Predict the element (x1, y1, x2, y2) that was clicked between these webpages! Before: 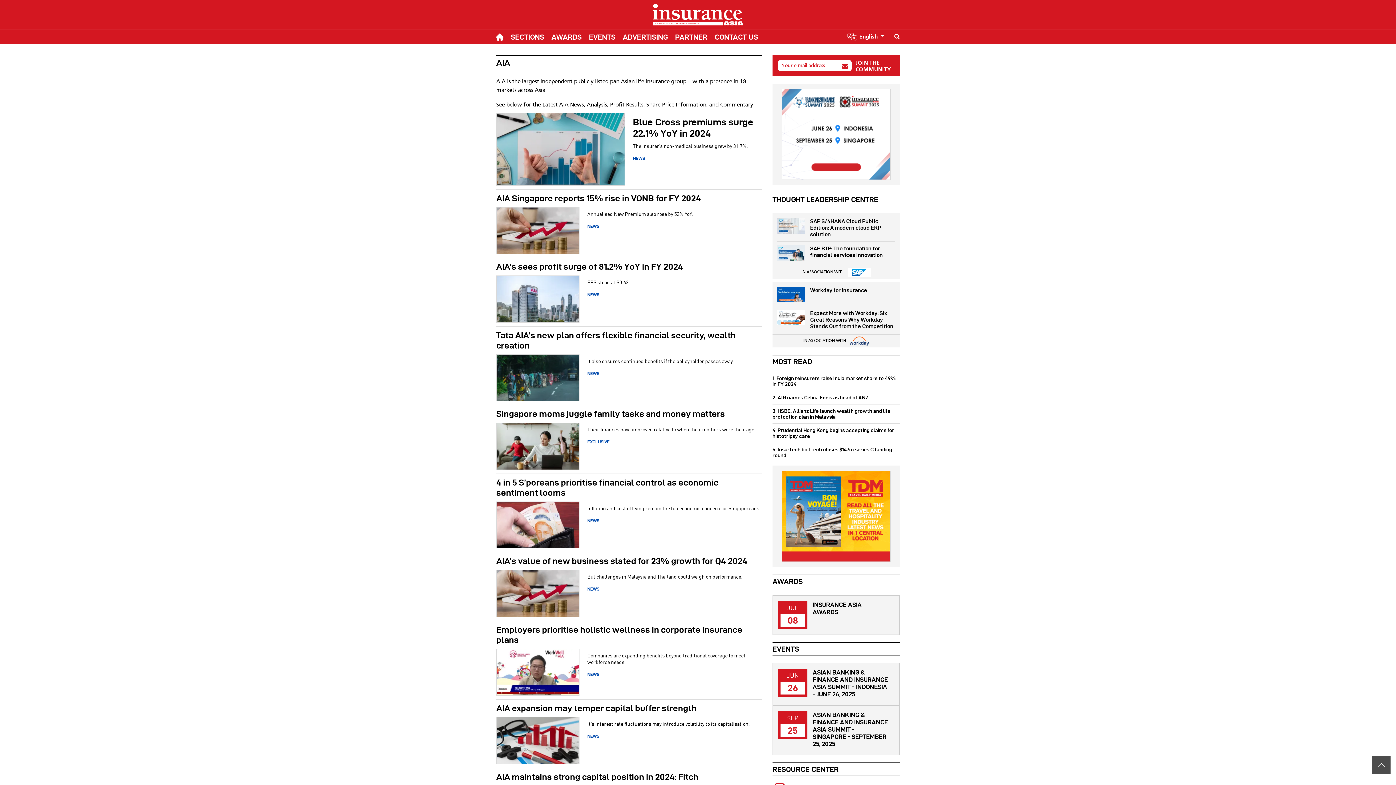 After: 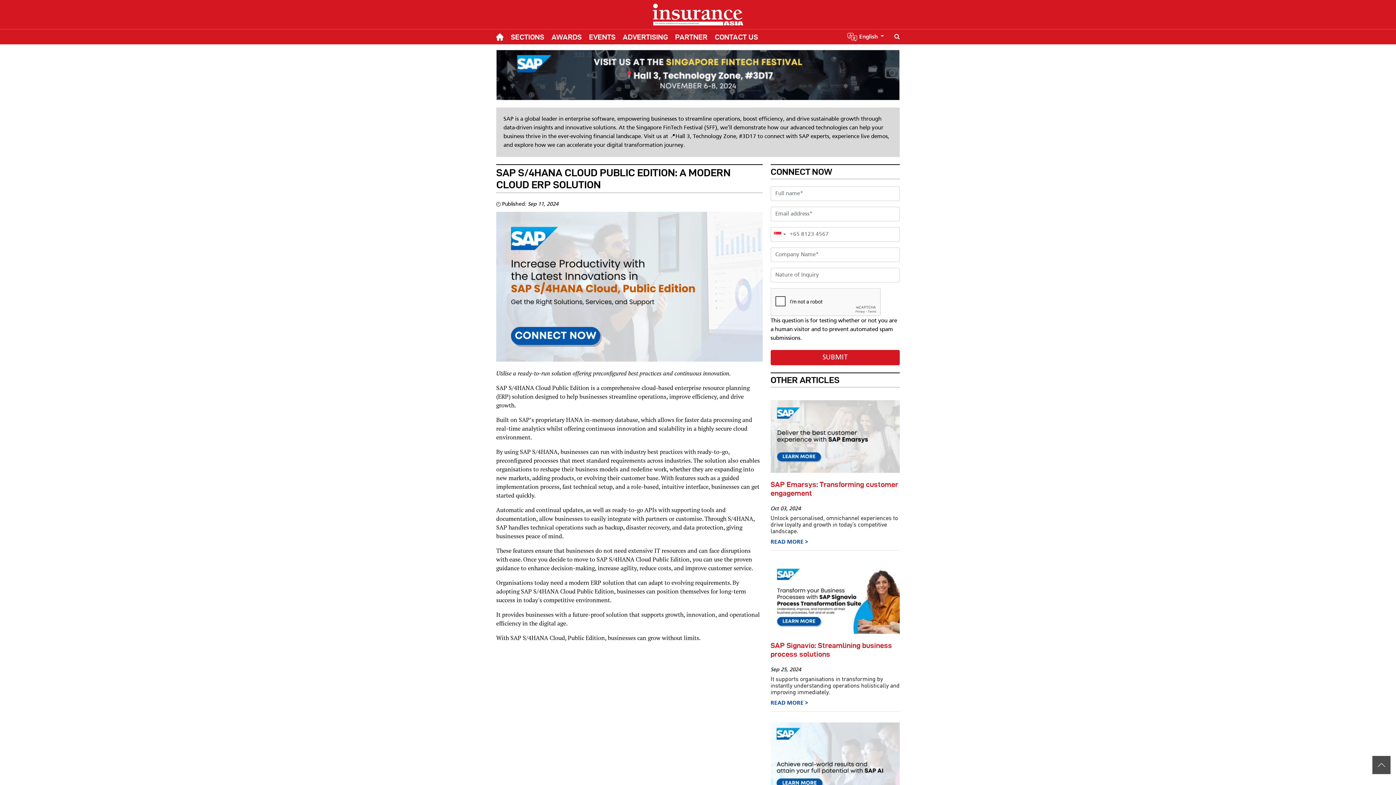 Action: bbox: (777, 223, 804, 228)